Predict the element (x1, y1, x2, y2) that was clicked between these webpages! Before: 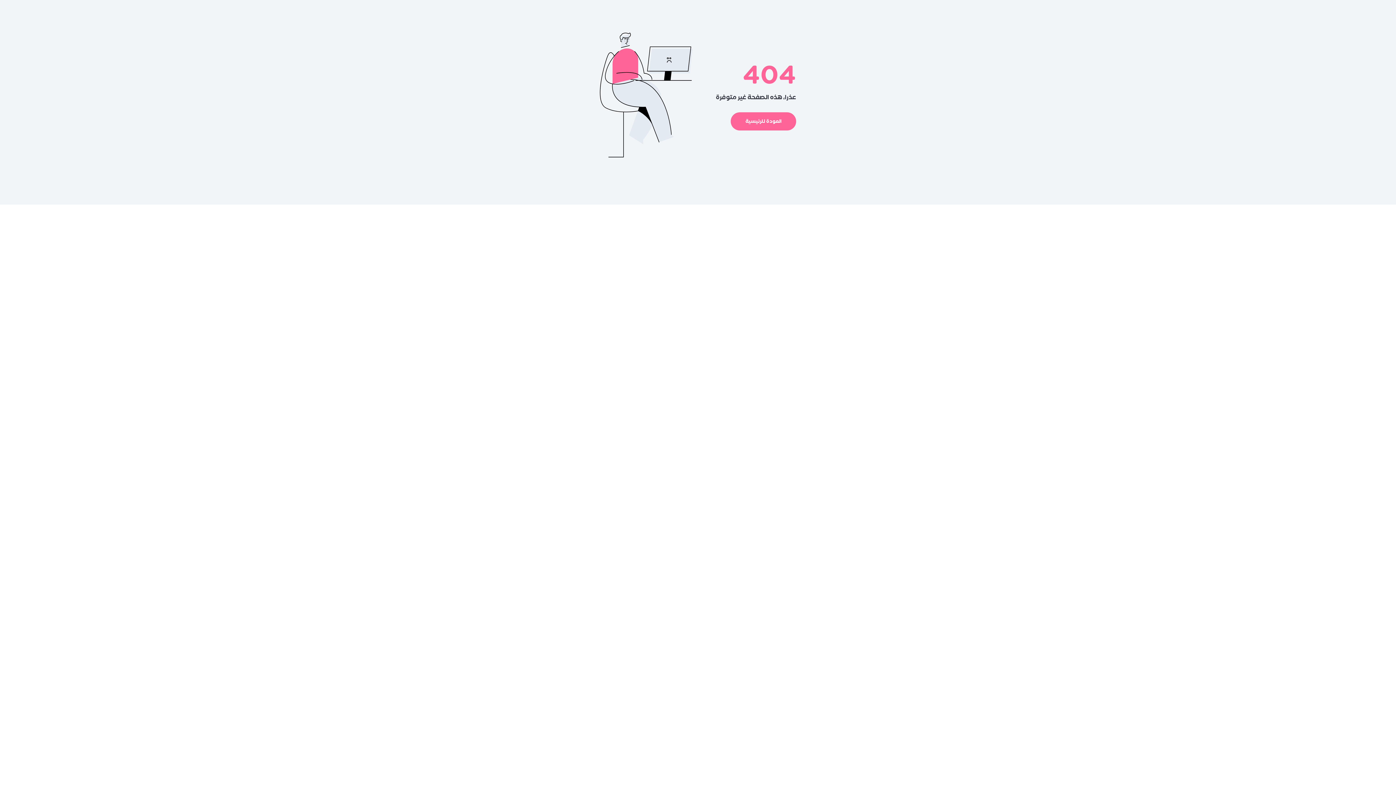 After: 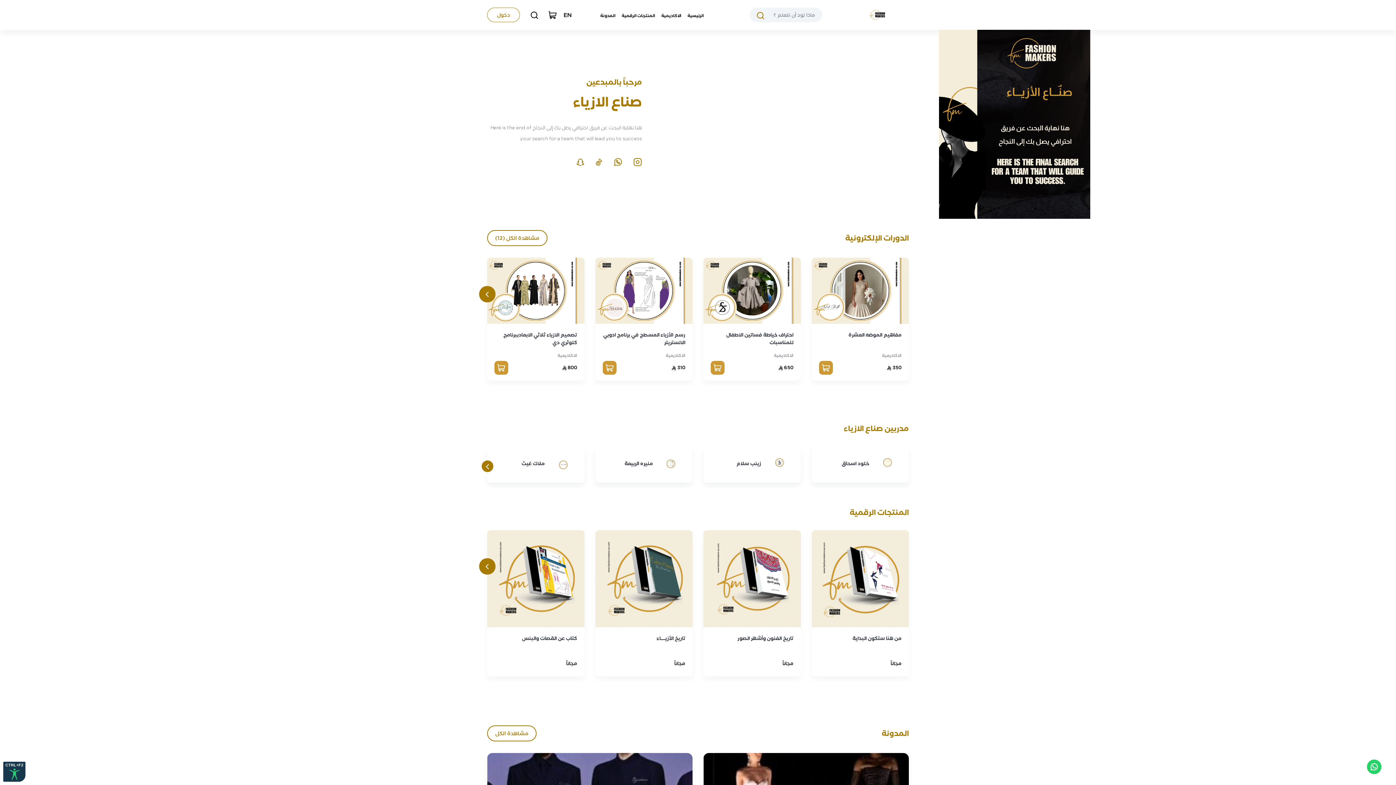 Action: bbox: (730, 112, 796, 130) label: العودة للرئيسية